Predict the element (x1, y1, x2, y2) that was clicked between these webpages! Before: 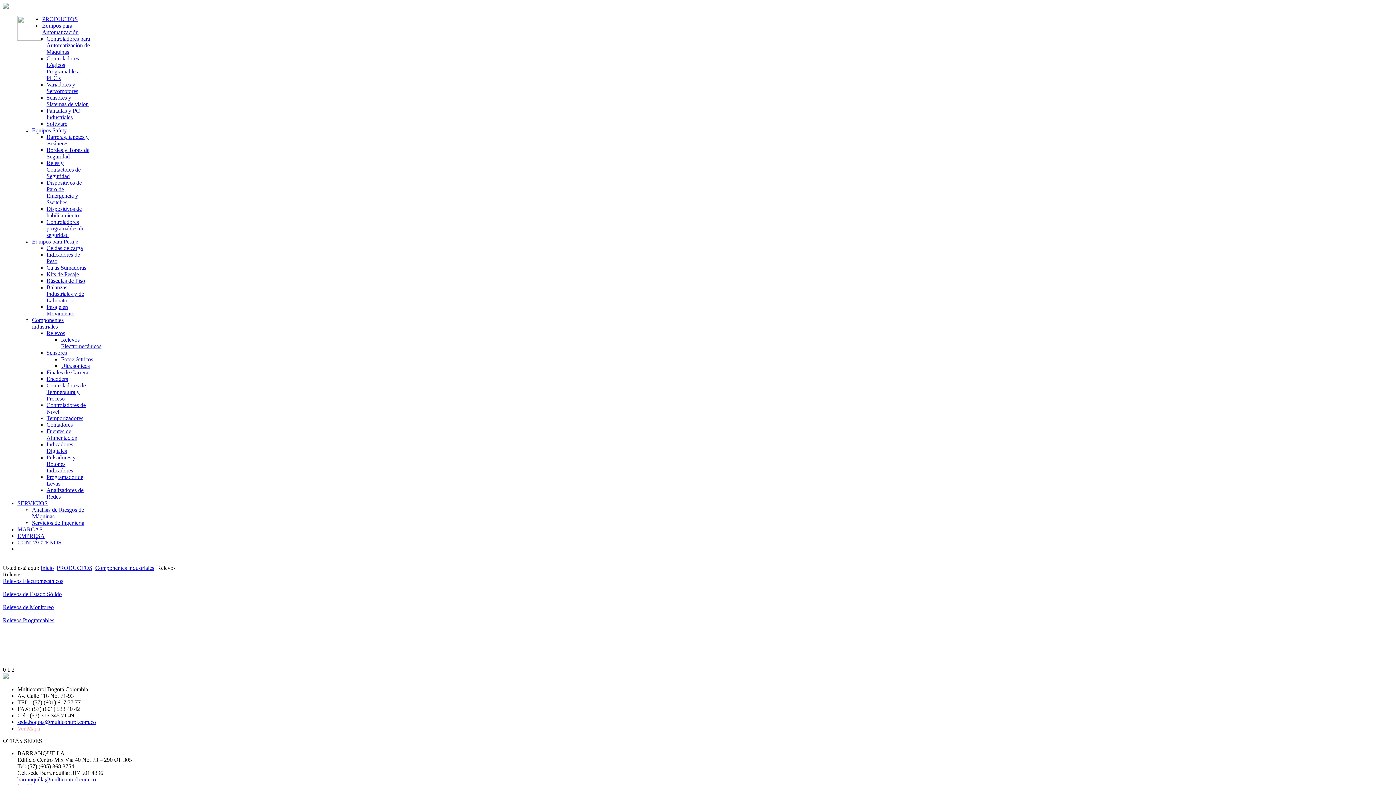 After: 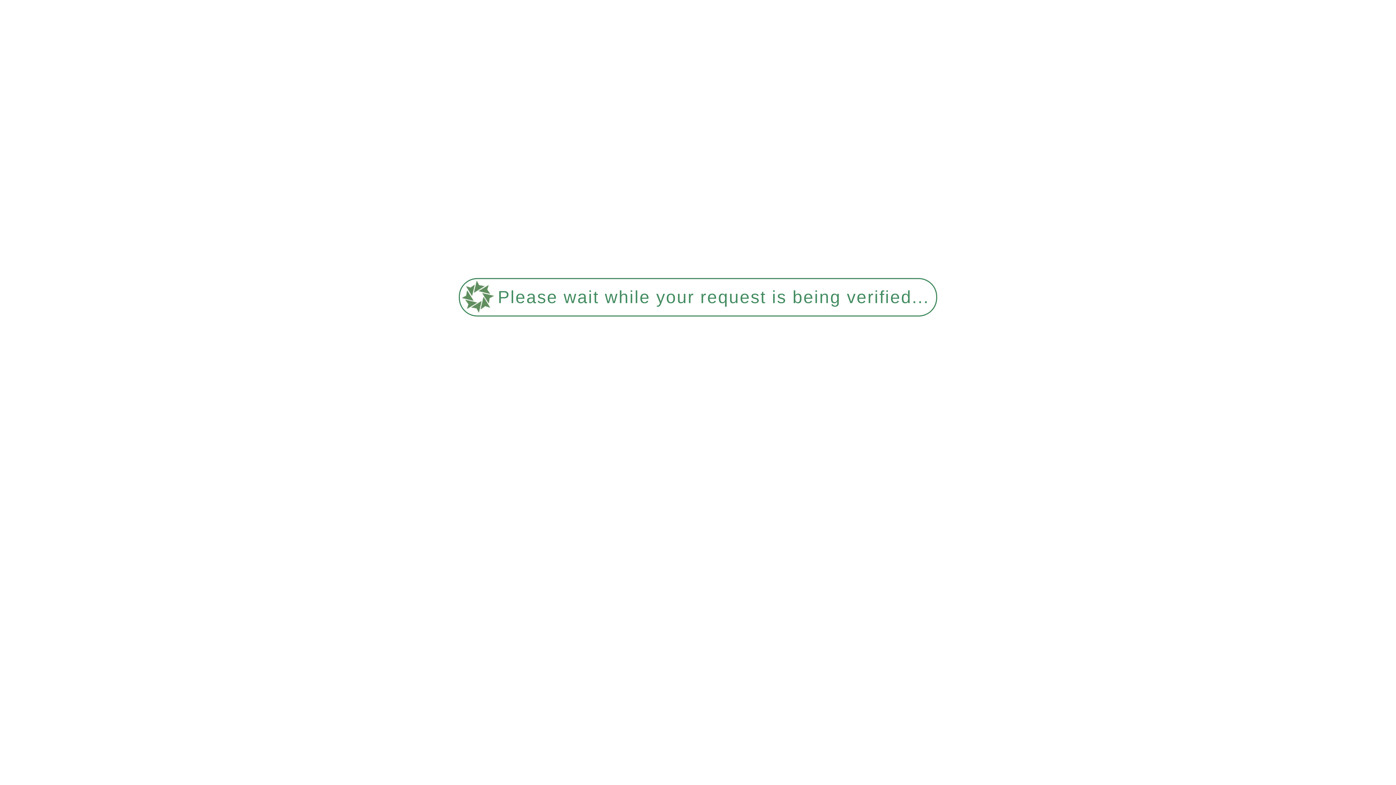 Action: bbox: (46, 133, 88, 146) label: Barreras, tapetes y escáneres